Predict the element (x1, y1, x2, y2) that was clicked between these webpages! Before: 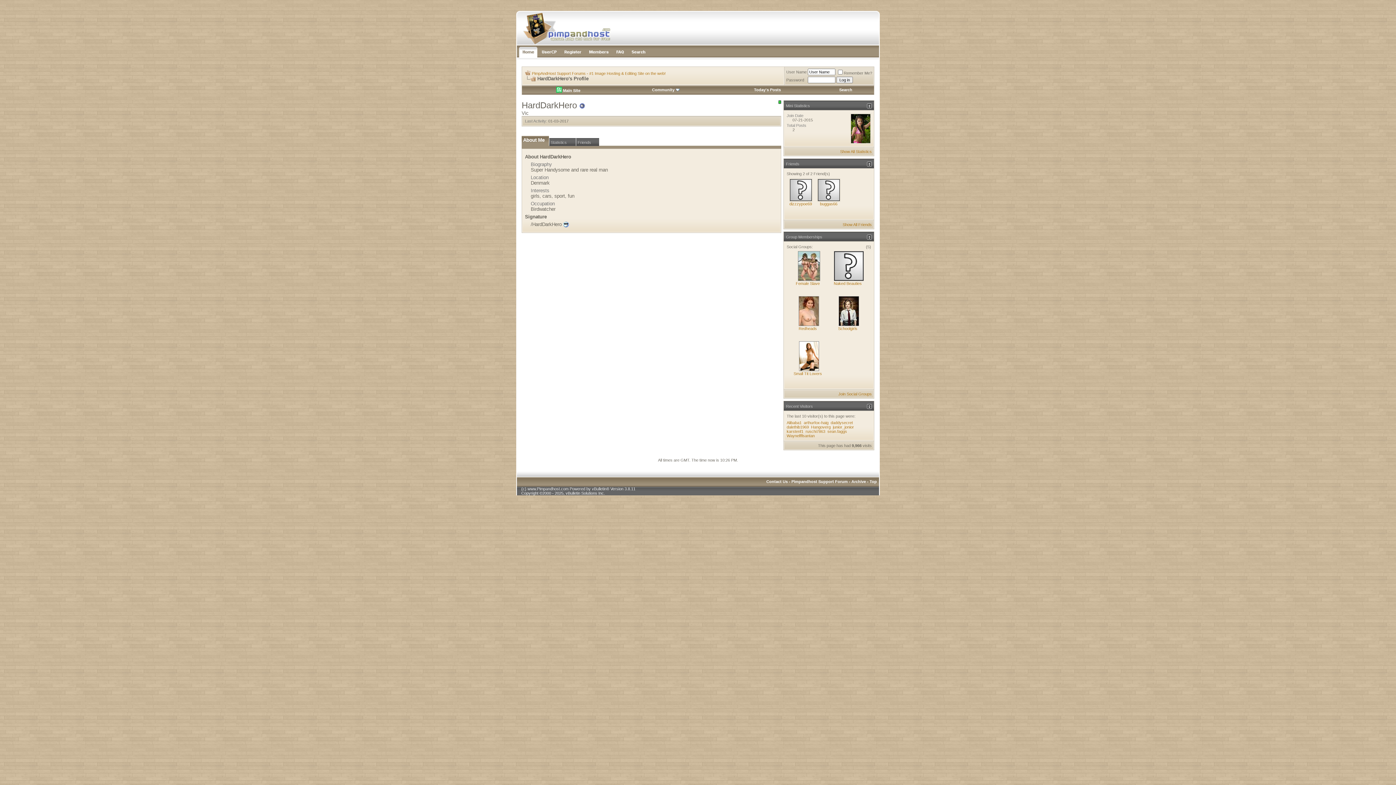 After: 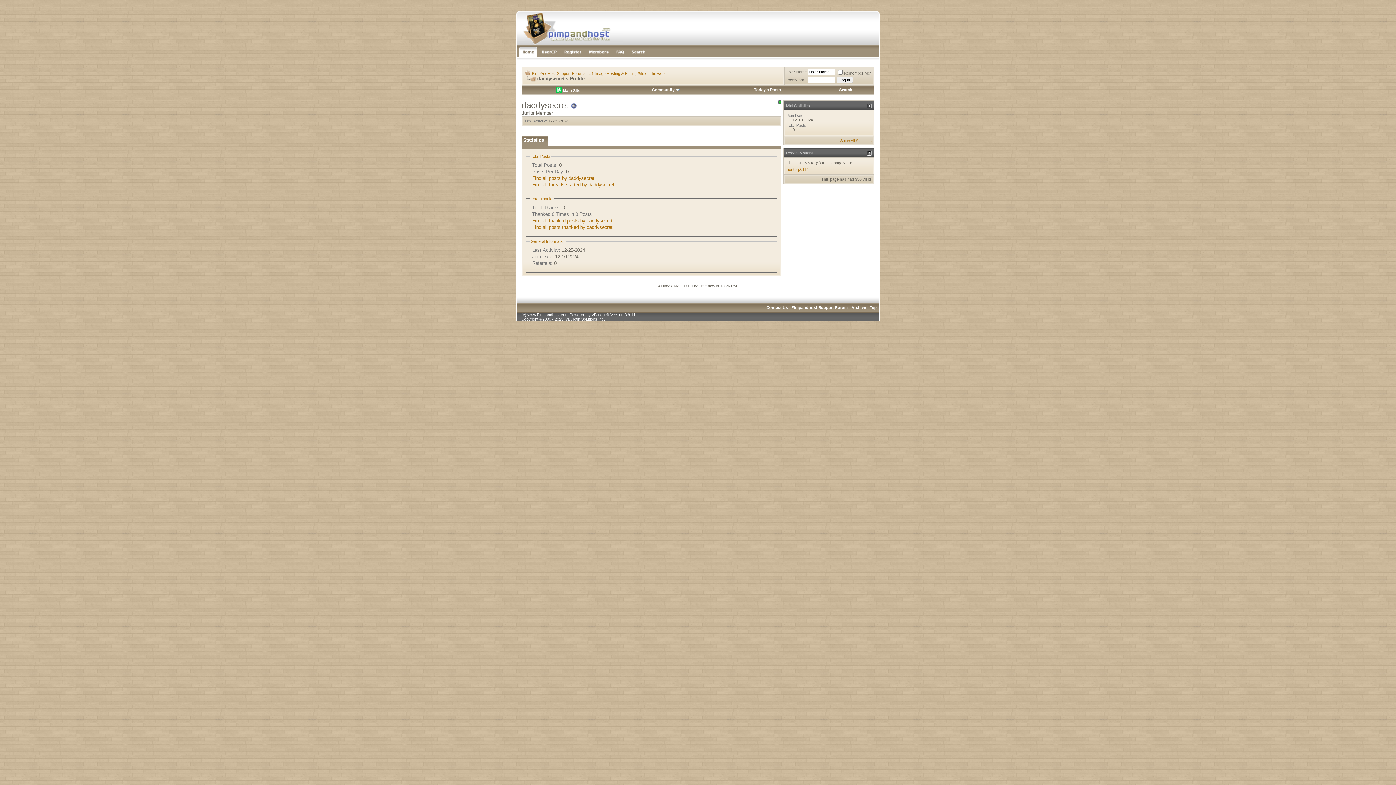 Action: bbox: (830, 420, 853, 425) label: daddysecret